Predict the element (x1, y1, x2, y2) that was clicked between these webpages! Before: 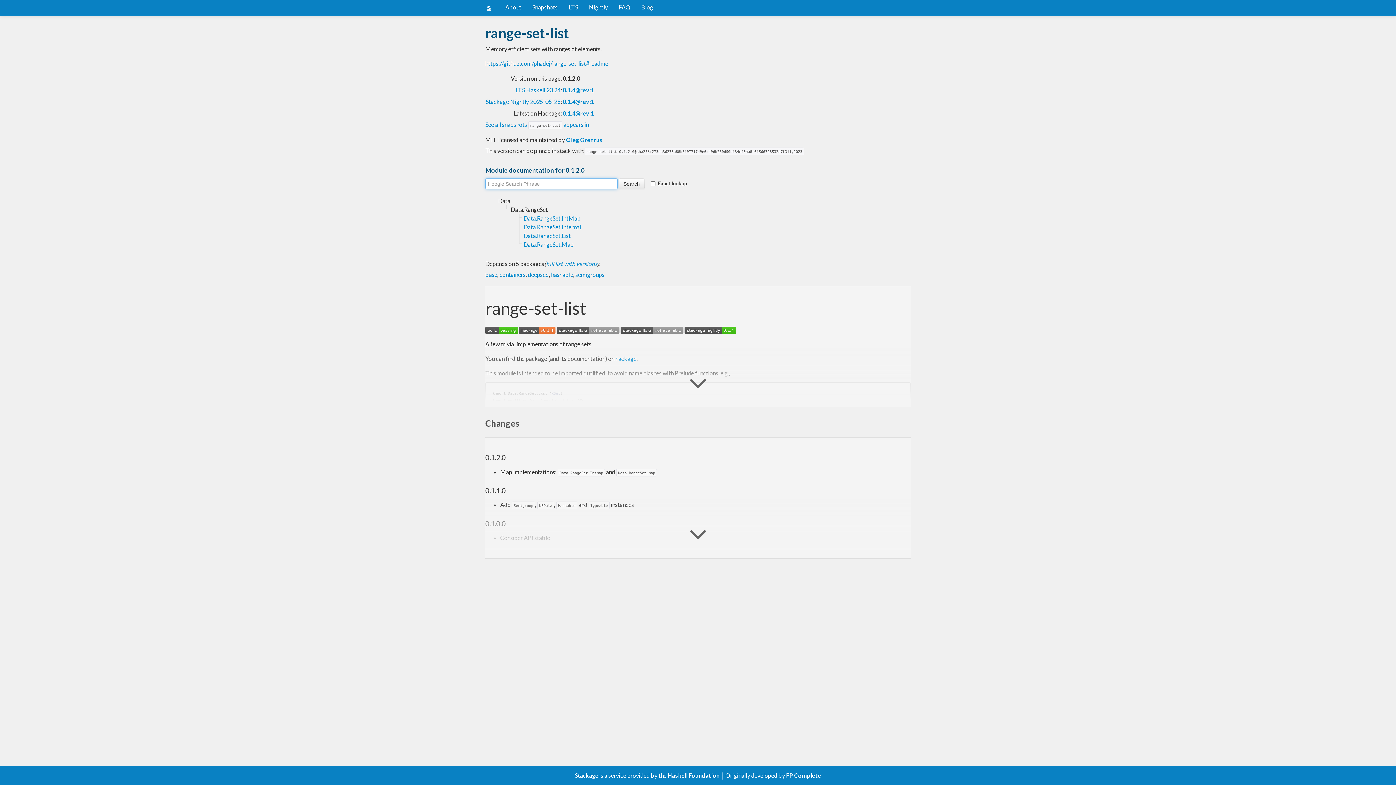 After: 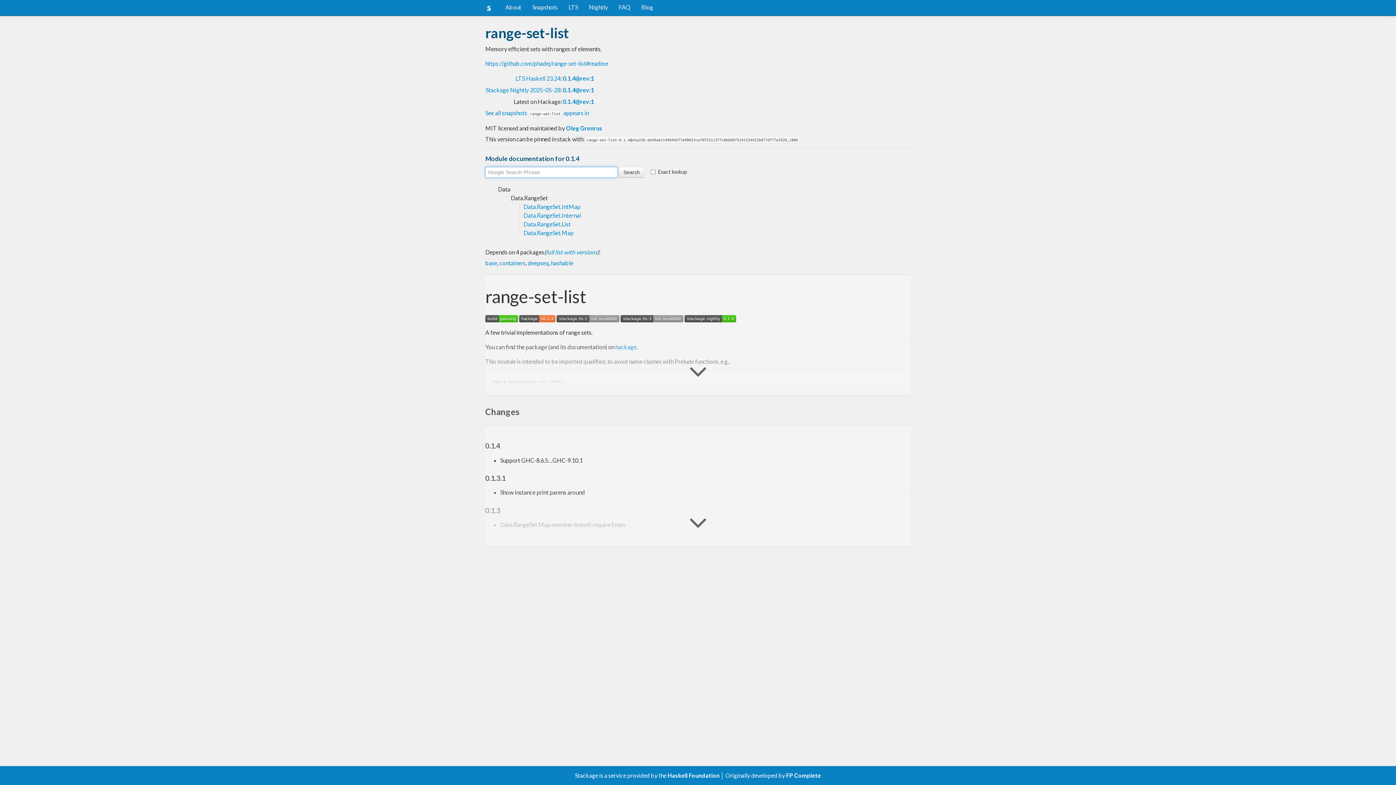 Action: label: 0.1.4@rev:1 bbox: (562, 86, 594, 93)